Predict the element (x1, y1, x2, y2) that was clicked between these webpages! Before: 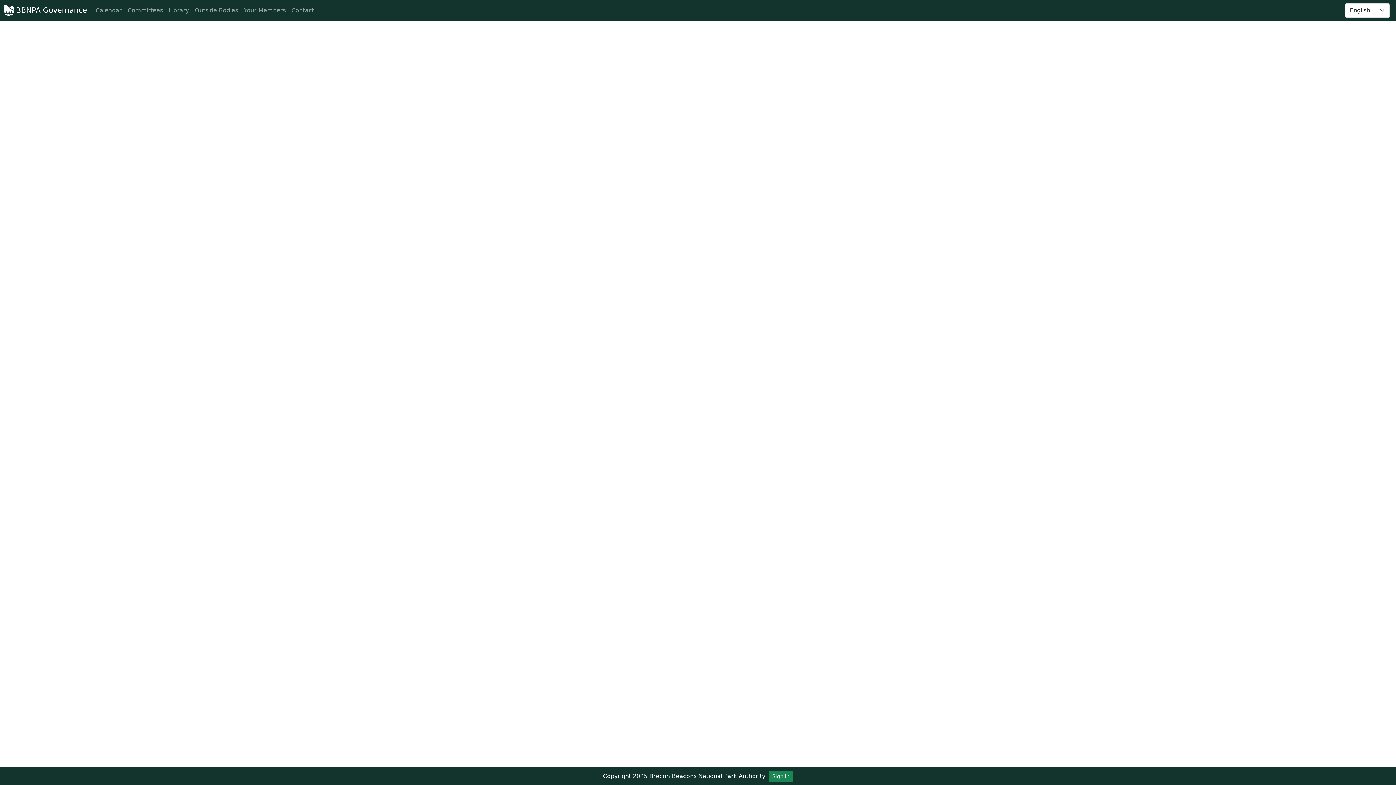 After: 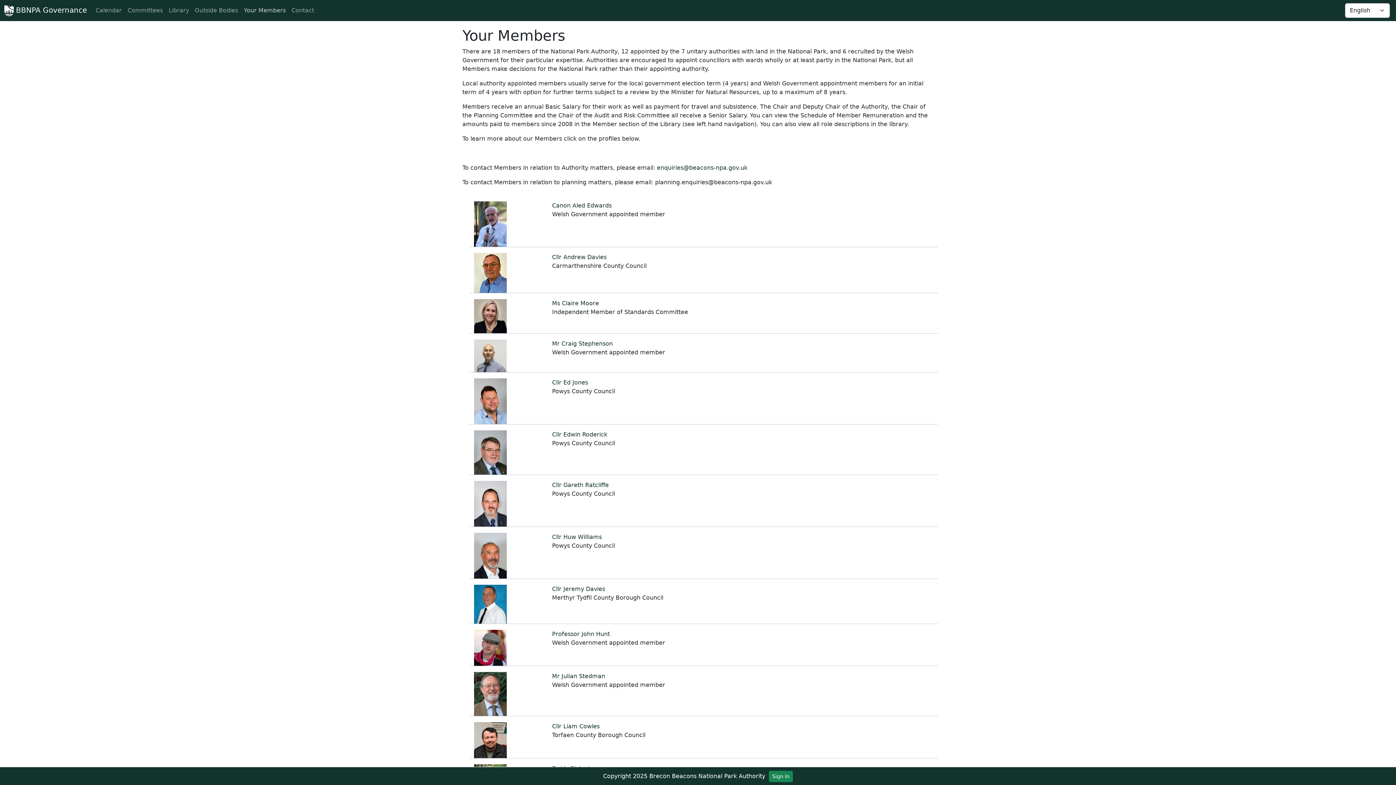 Action: label: Your Members bbox: (231, 3, 279, 17)